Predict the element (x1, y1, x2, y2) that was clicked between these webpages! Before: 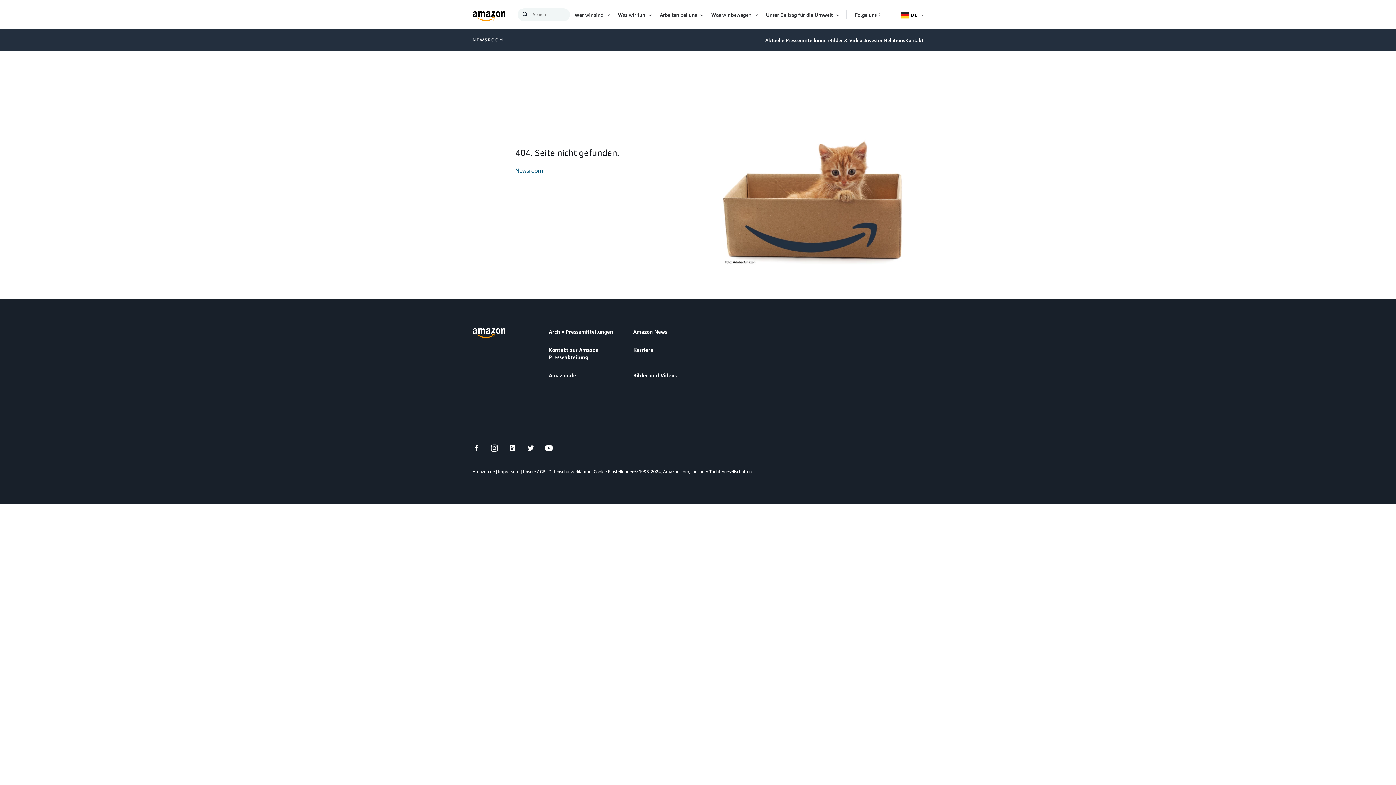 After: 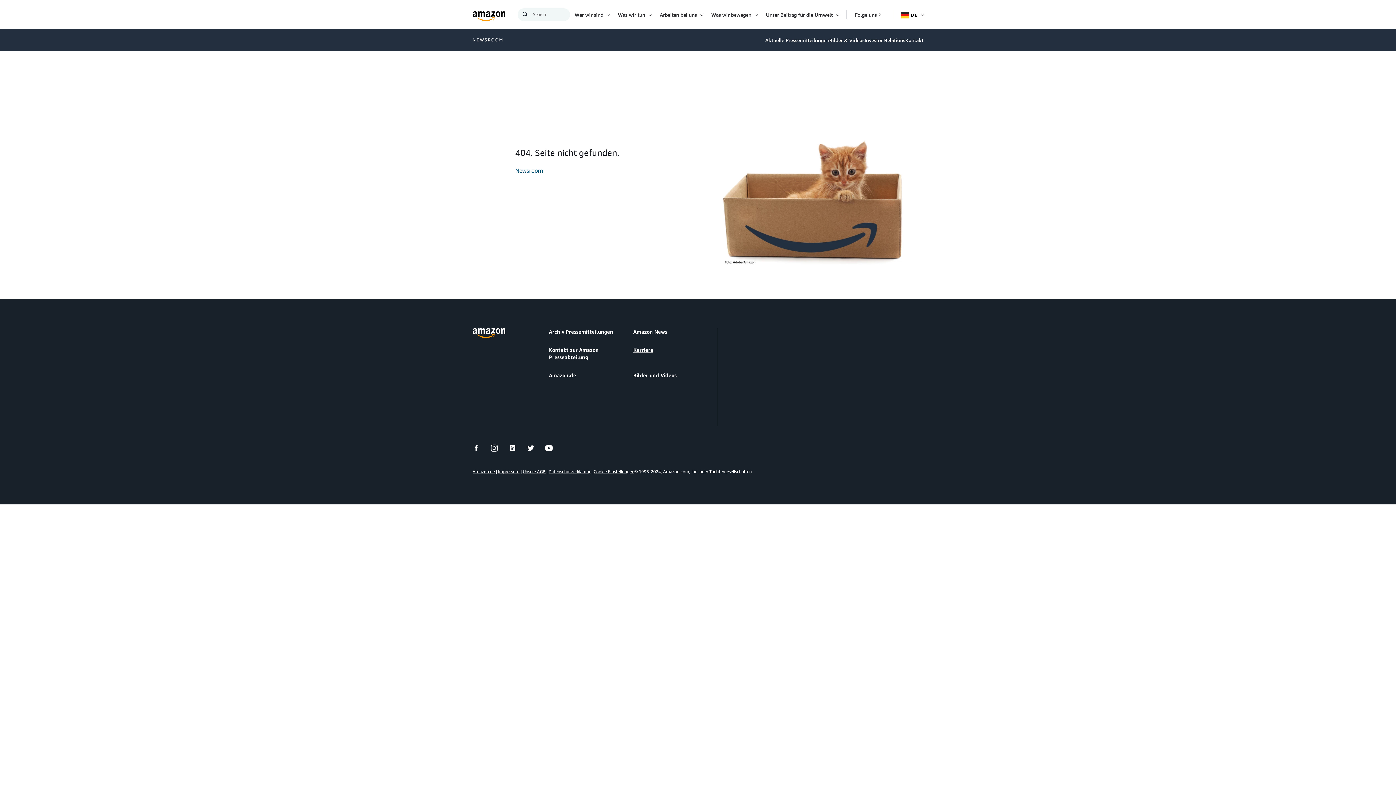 Action: label: Karriere bbox: (633, 346, 653, 353)